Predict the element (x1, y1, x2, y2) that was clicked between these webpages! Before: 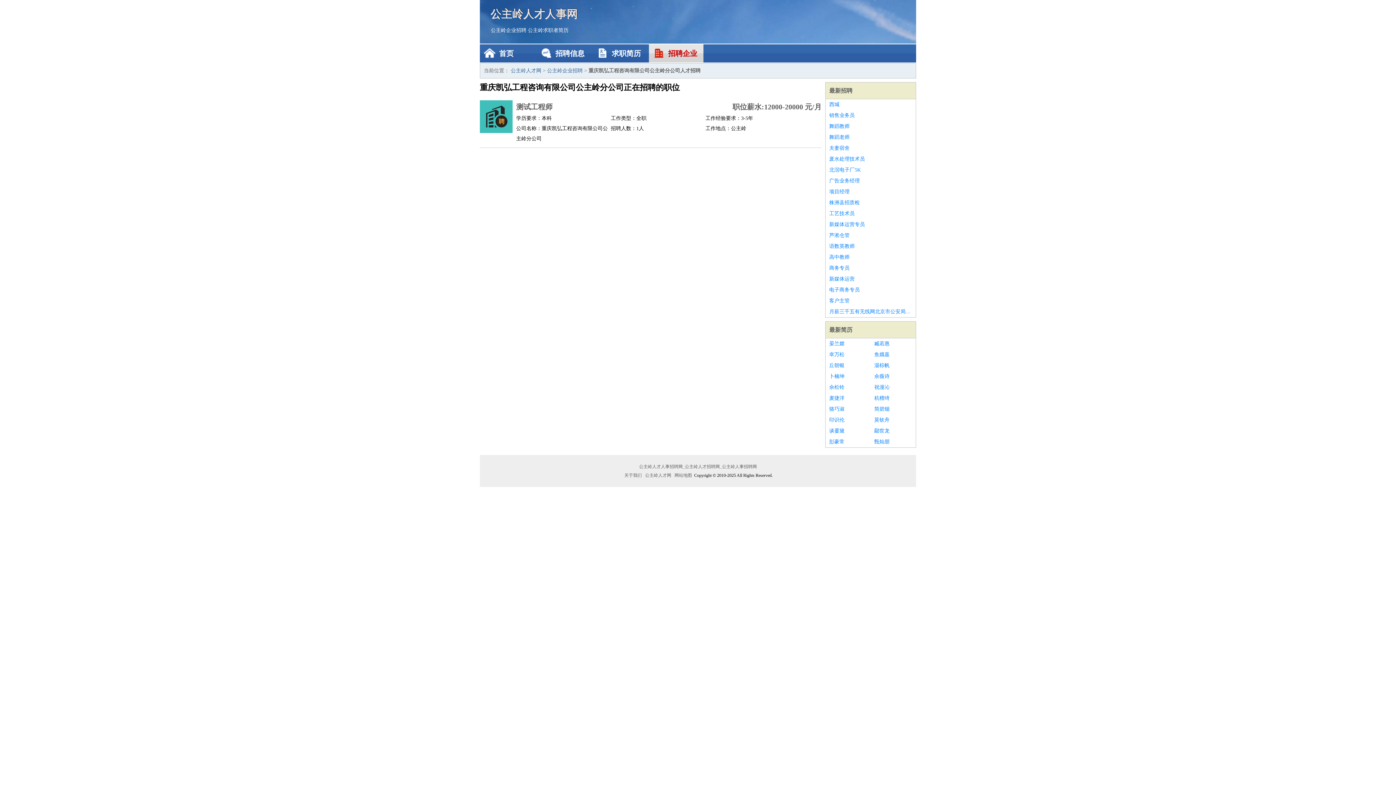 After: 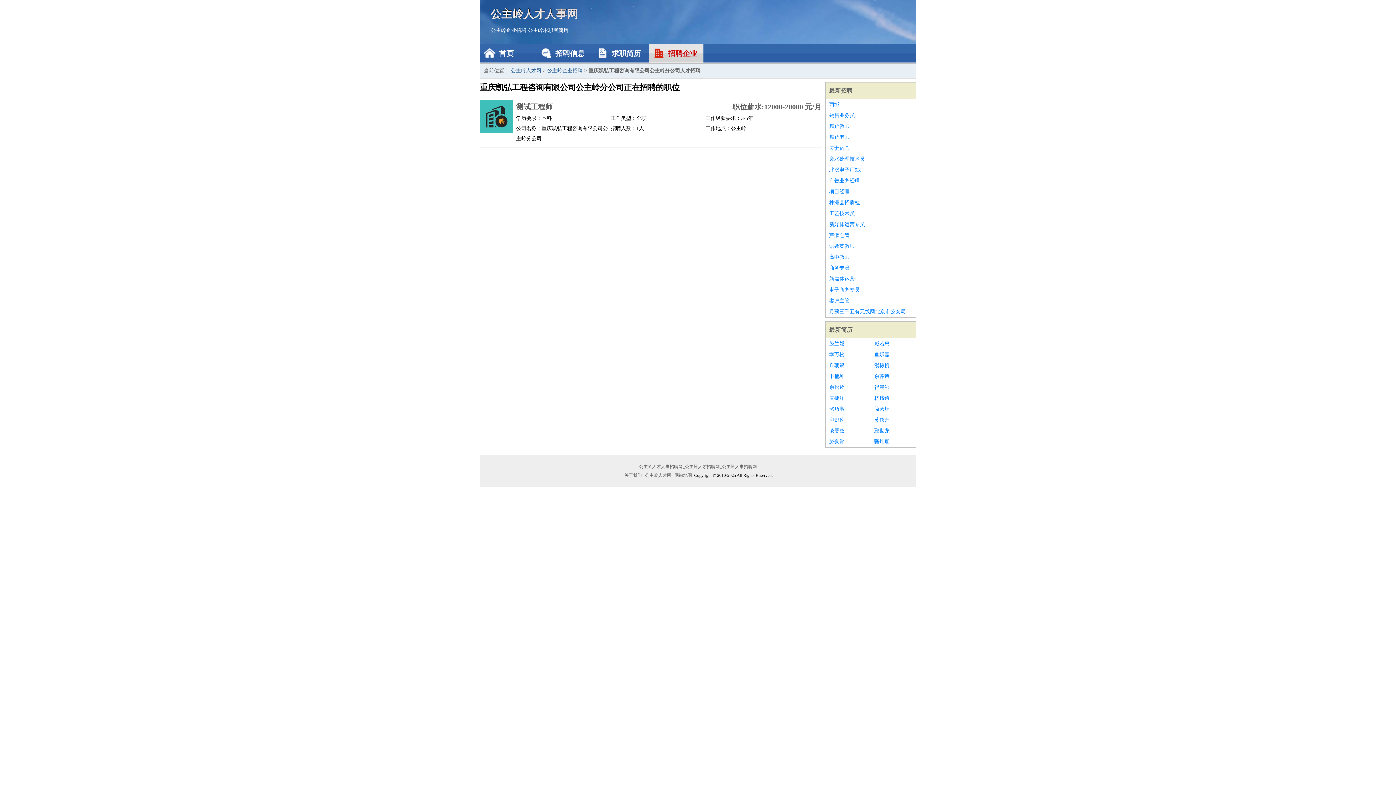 Action: bbox: (829, 164, 912, 175) label: 北滘电子厂5K